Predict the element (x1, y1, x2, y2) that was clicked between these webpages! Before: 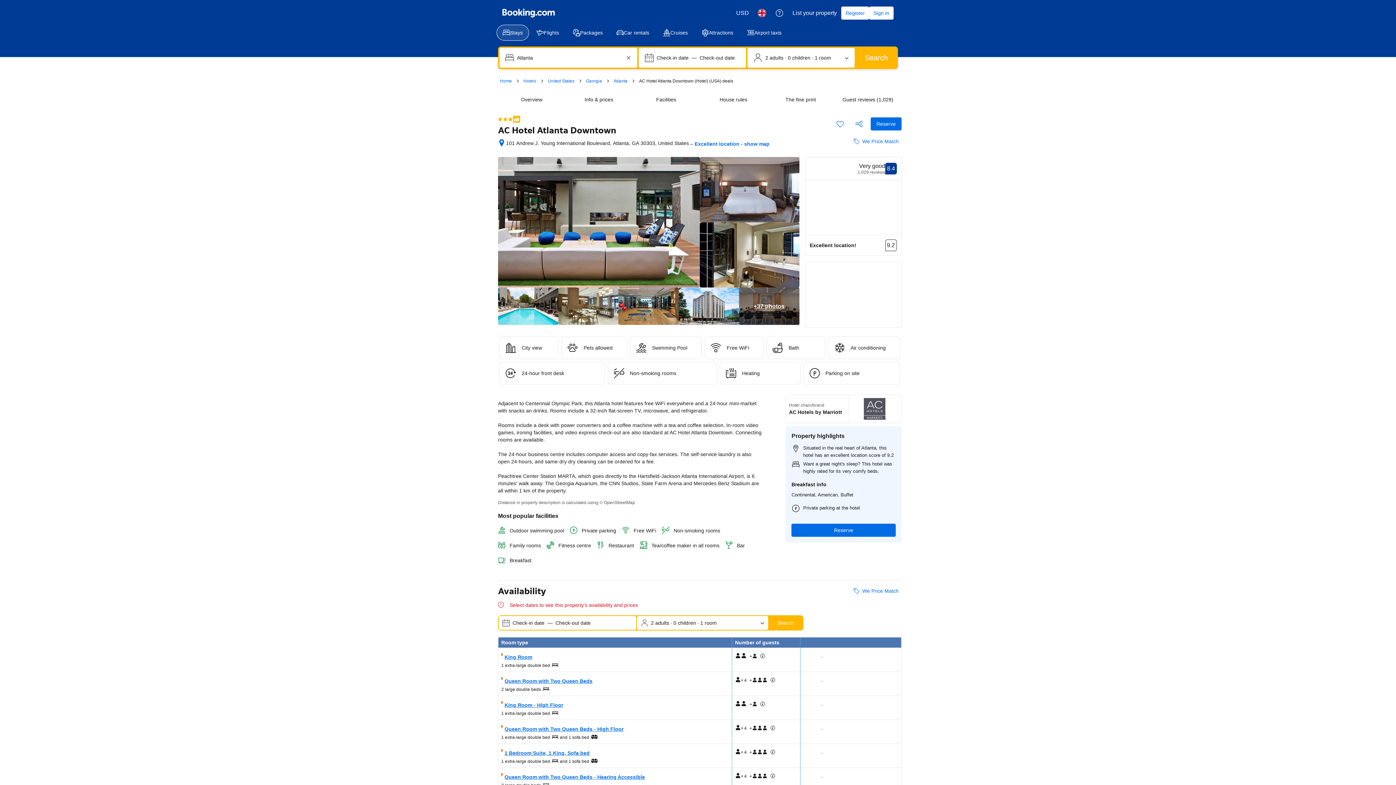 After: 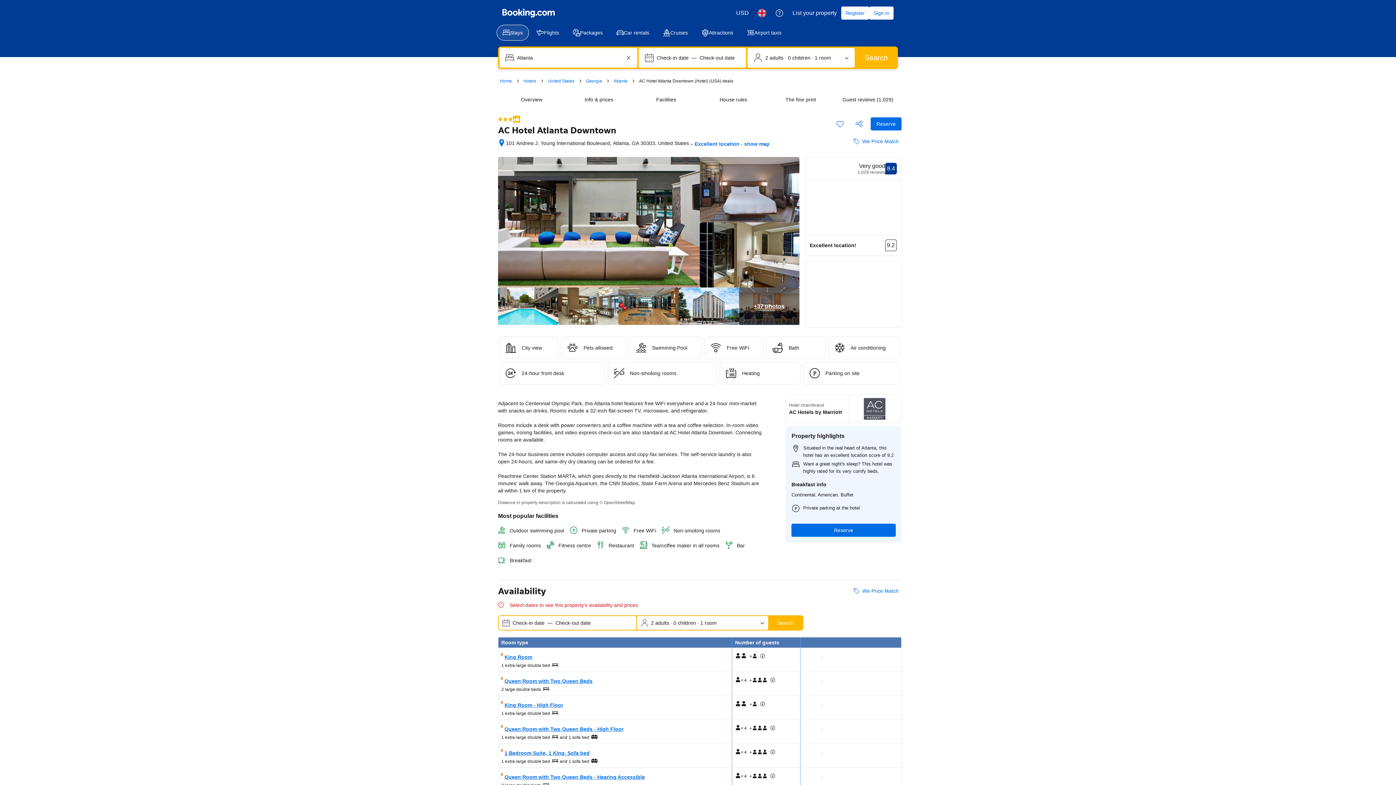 Action: bbox: (856, 48, 896, 67) label: Search